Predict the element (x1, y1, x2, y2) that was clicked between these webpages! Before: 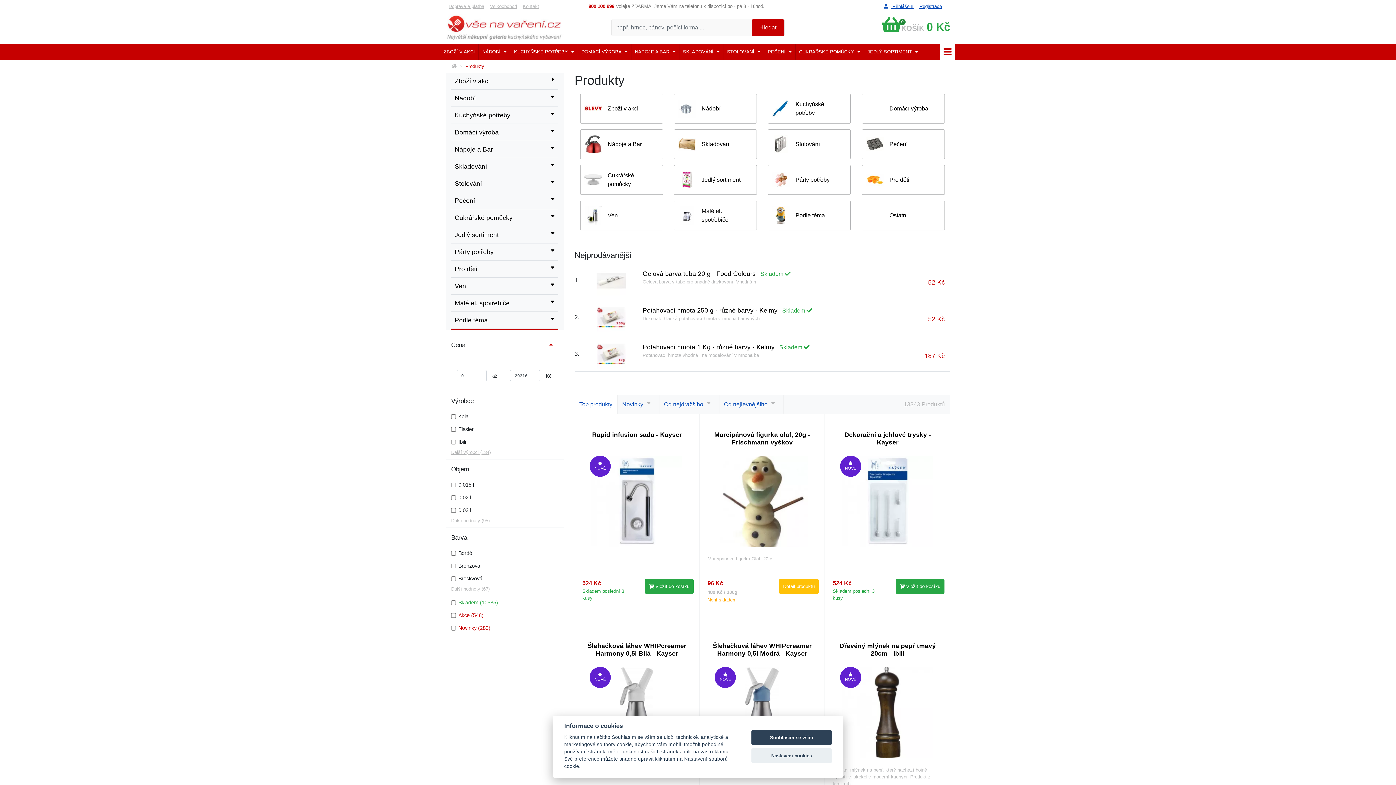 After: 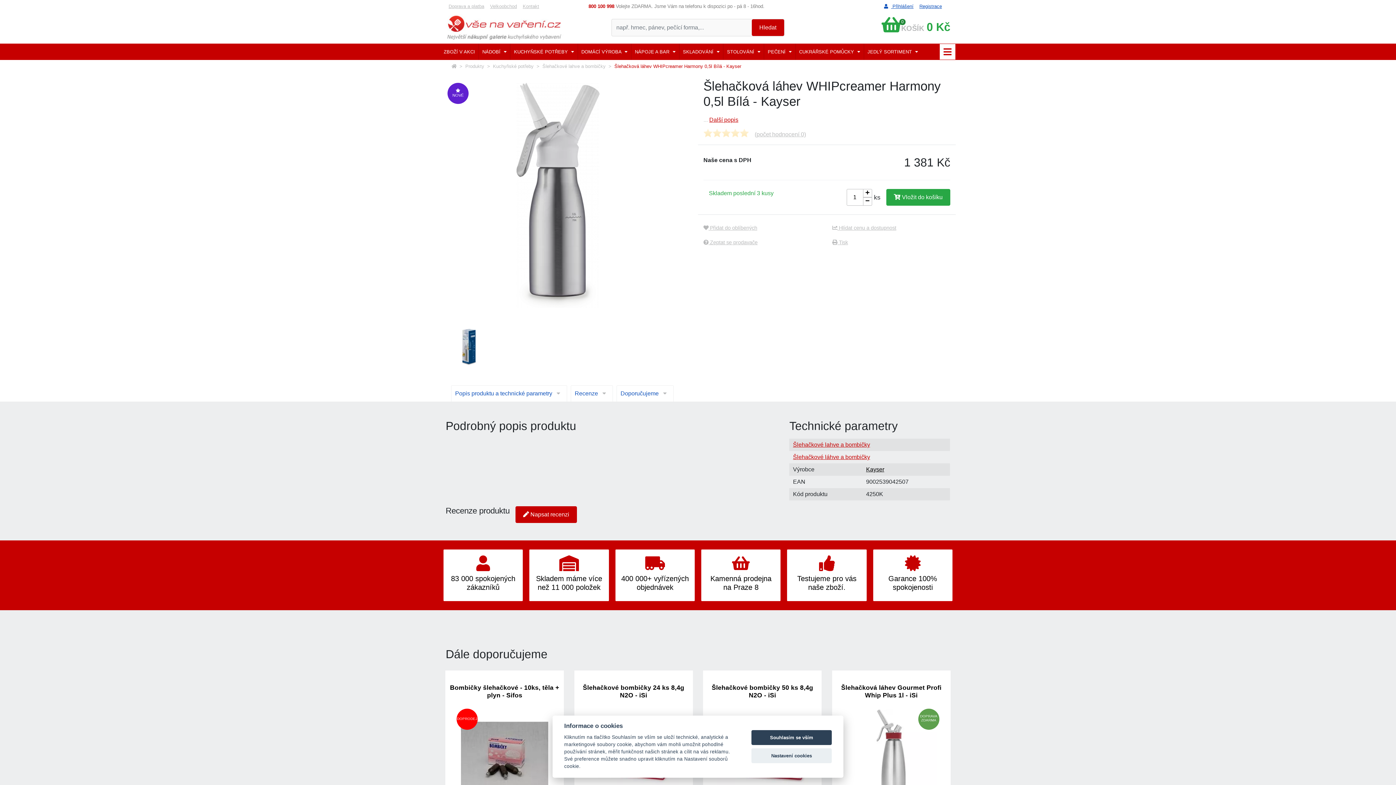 Action: bbox: (591, 709, 682, 715)